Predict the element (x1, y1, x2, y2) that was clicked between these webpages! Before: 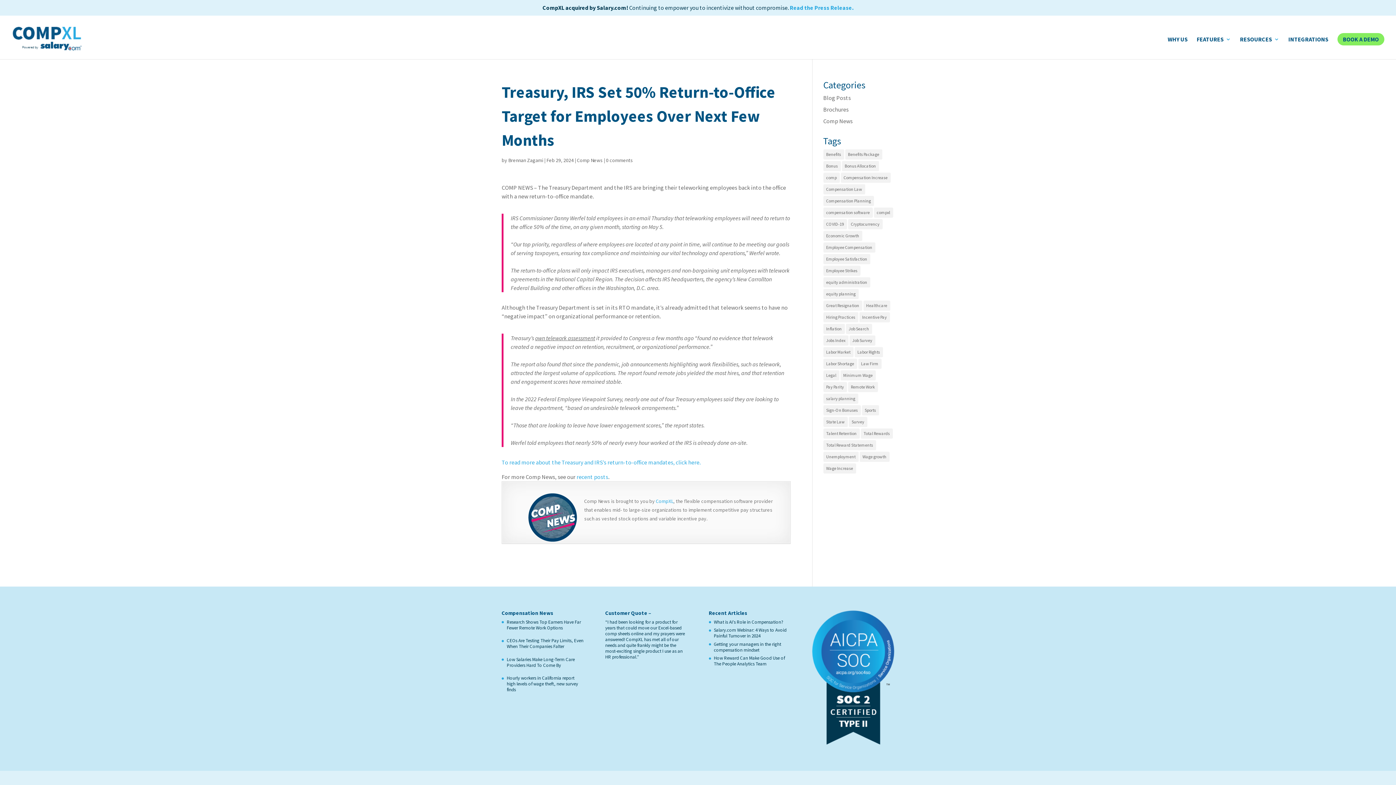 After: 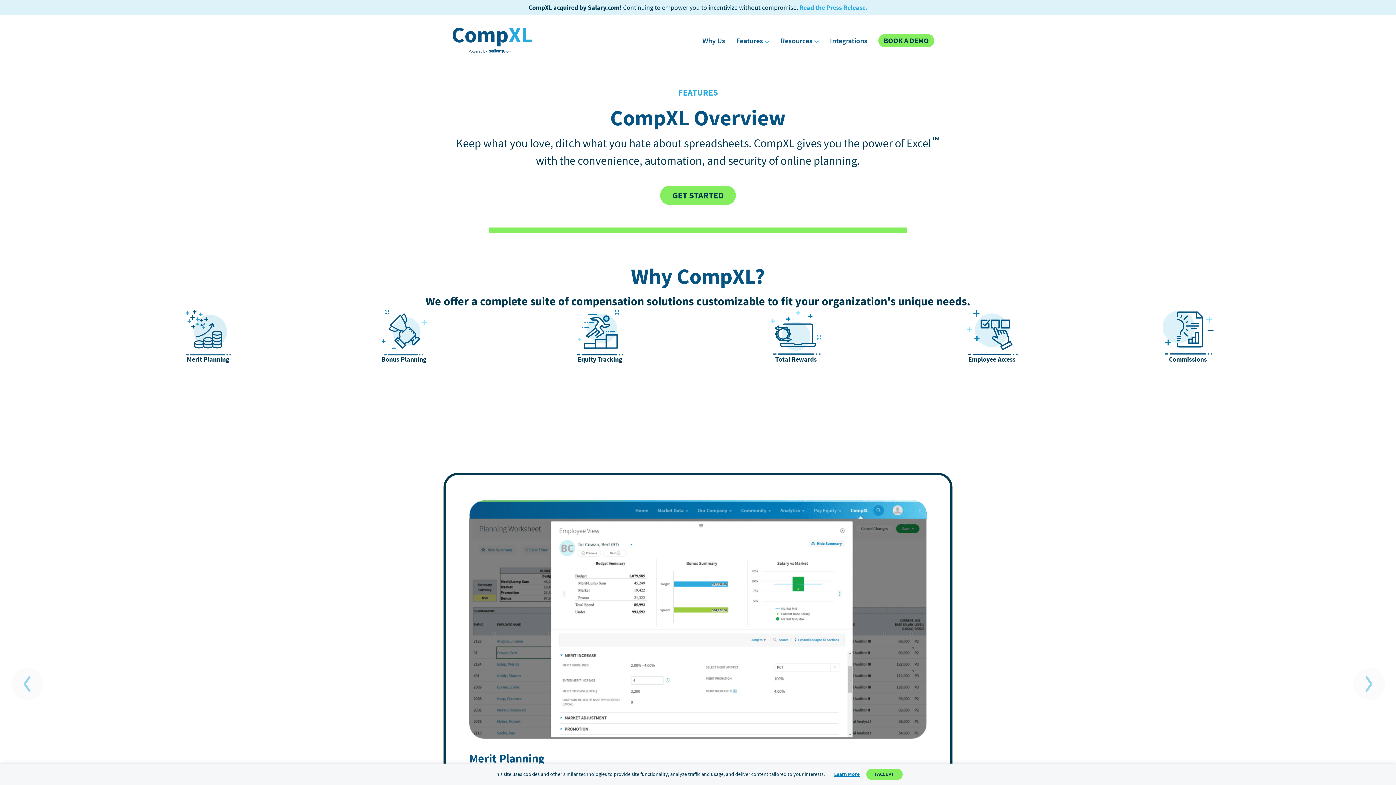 Action: bbox: (1197, 36, 1231, 59) label: FEATURES